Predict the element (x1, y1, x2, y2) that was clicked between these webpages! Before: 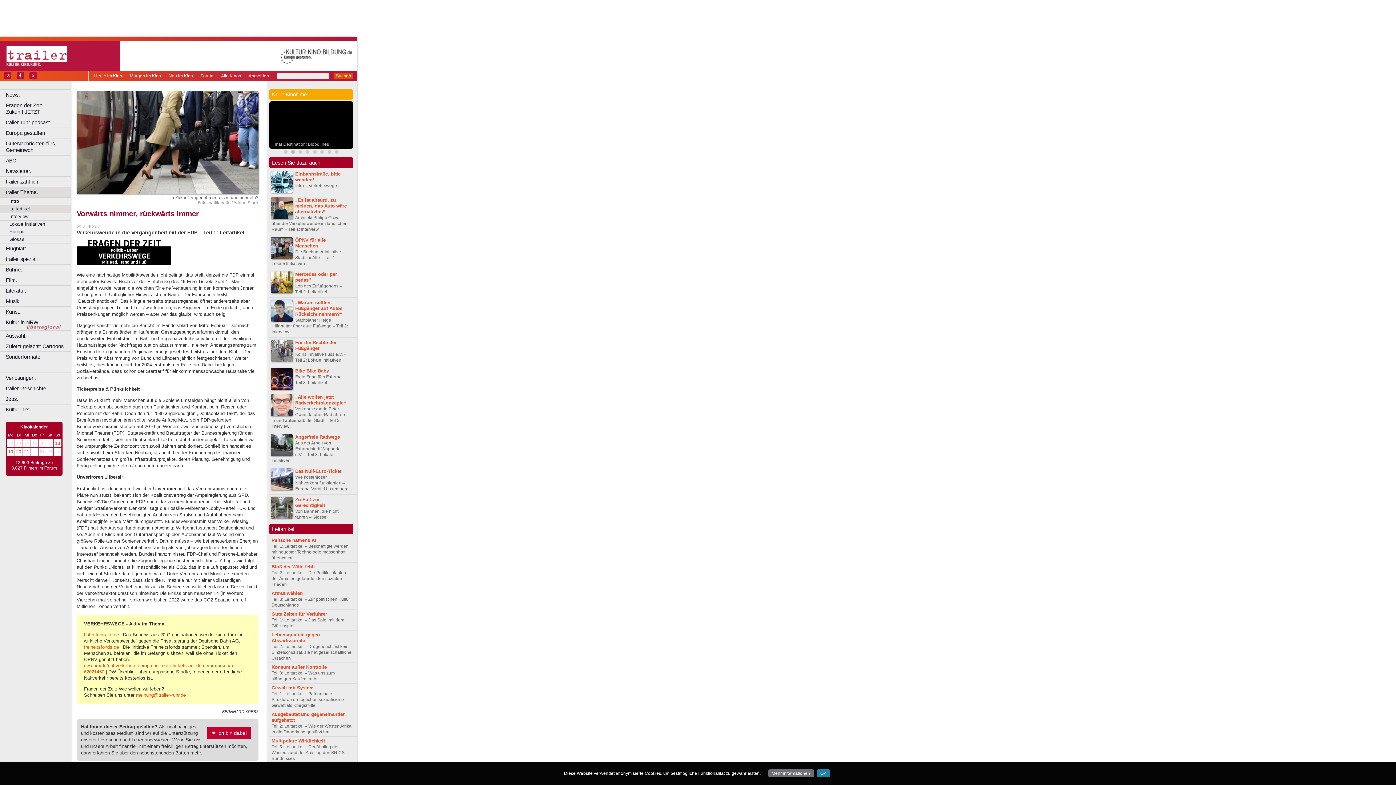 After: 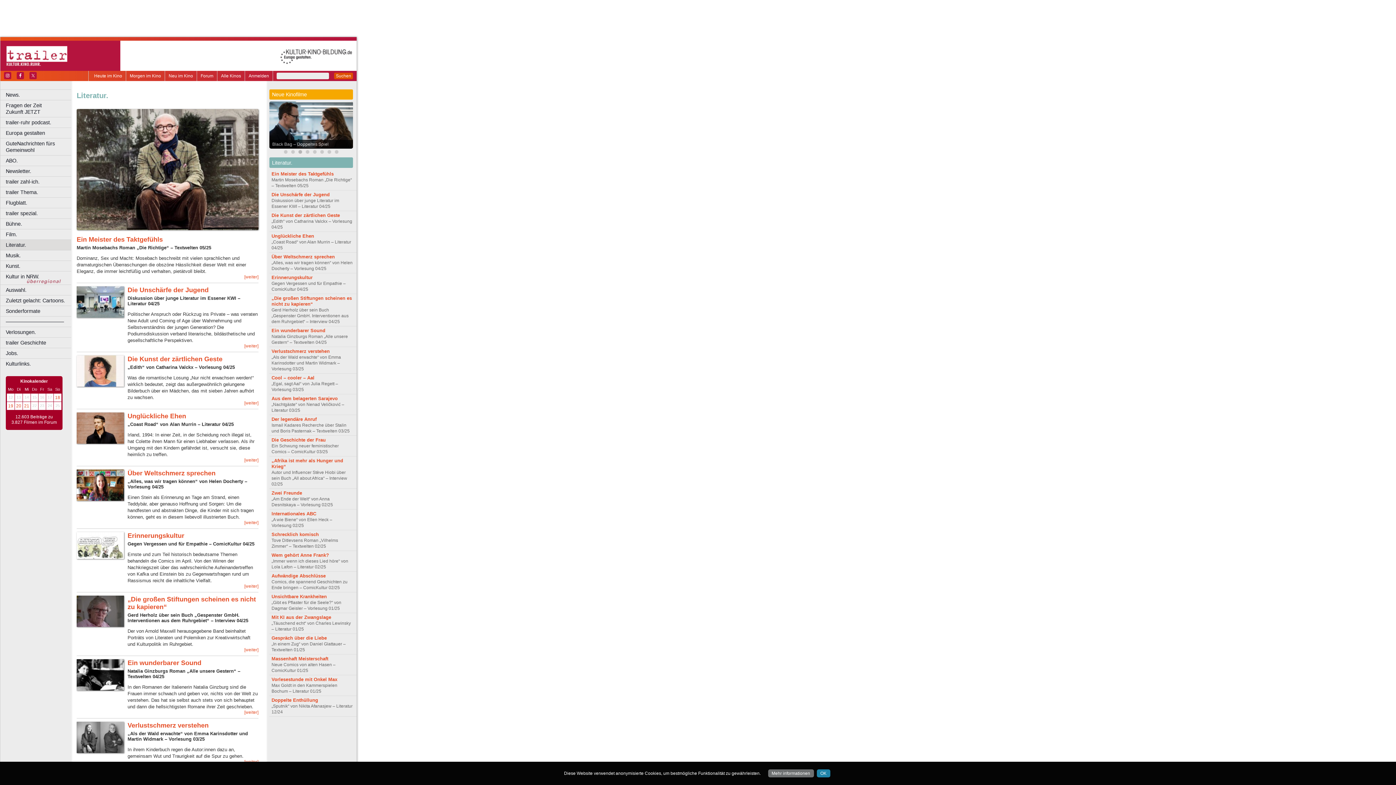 Action: bbox: (0, 285, 74, 296) label: Literatur.